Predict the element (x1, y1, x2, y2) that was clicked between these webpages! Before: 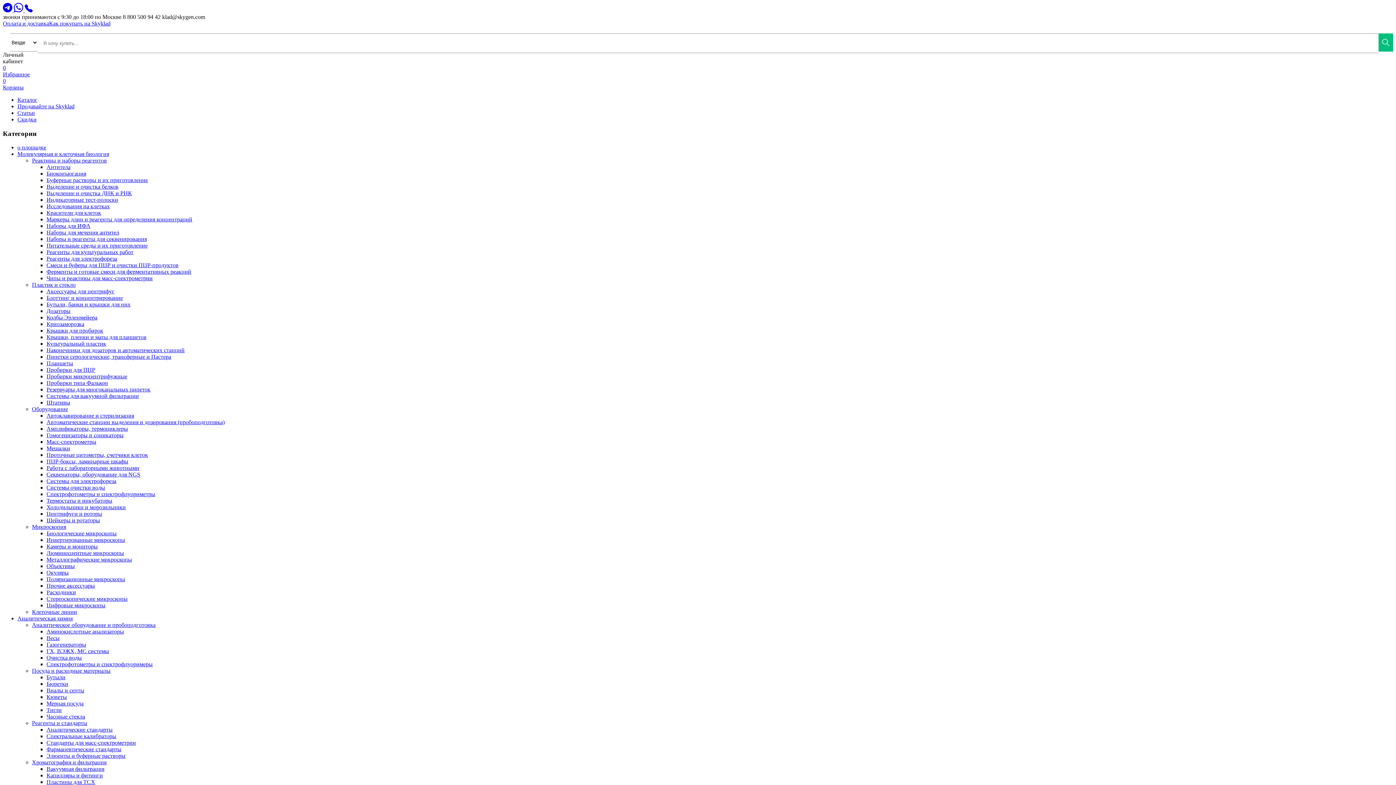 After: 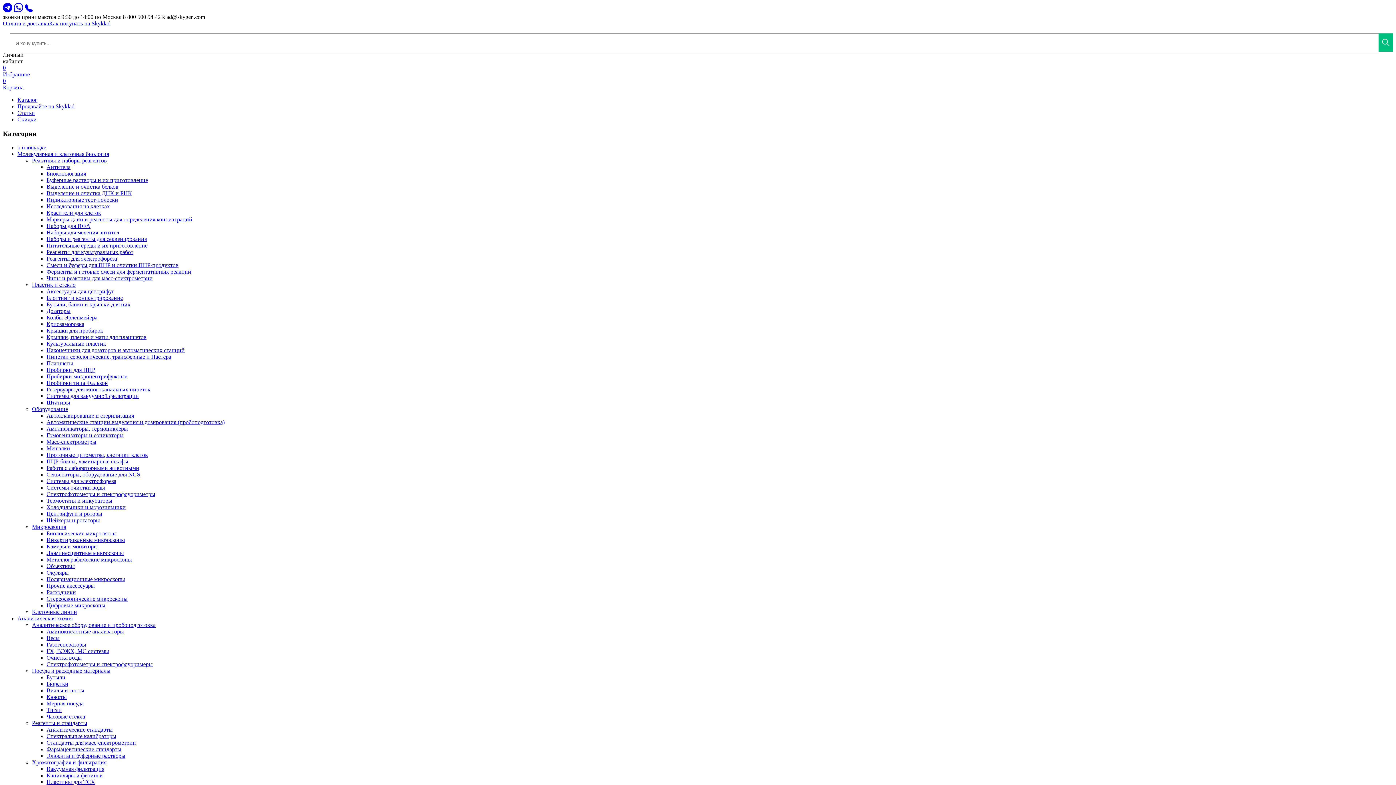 Action: bbox: (17, 109, 34, 116) label: Статьи